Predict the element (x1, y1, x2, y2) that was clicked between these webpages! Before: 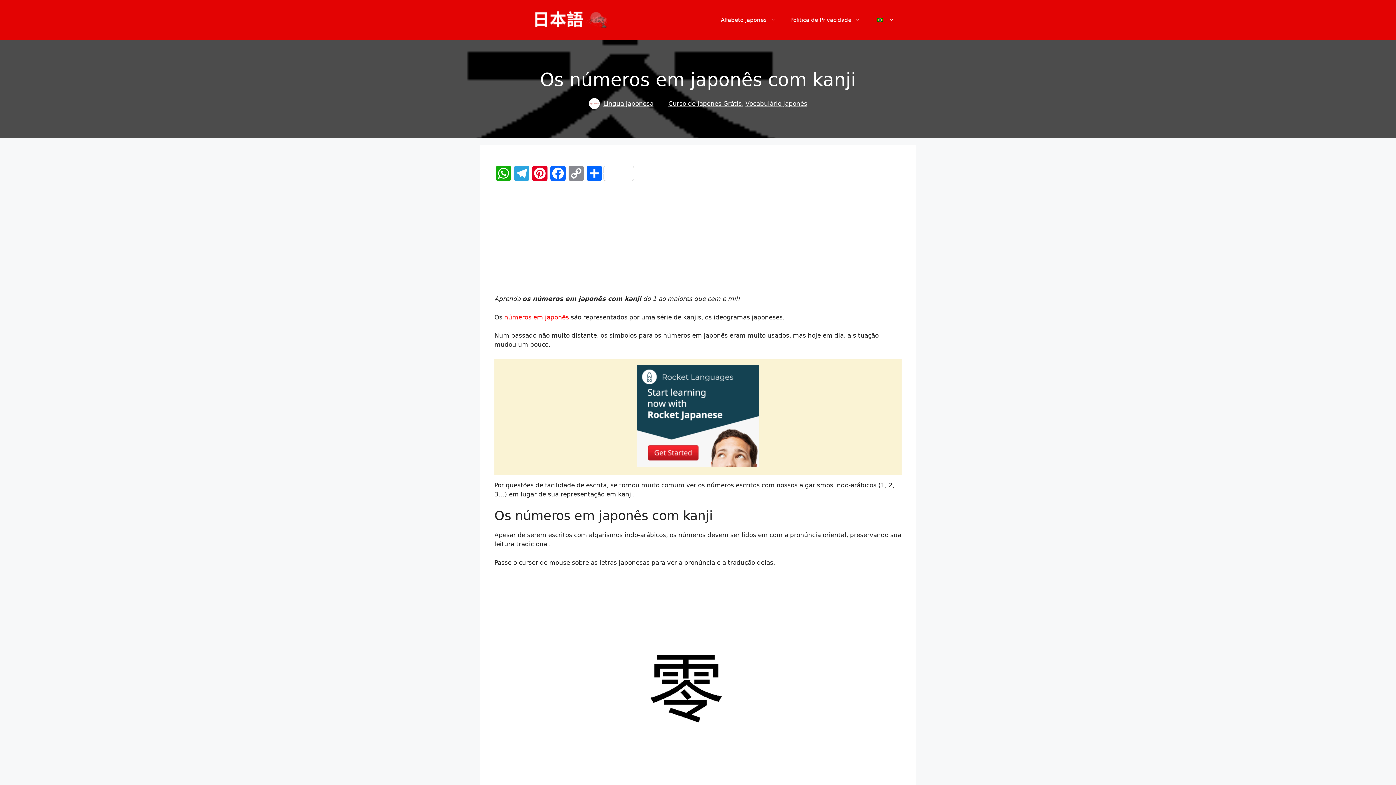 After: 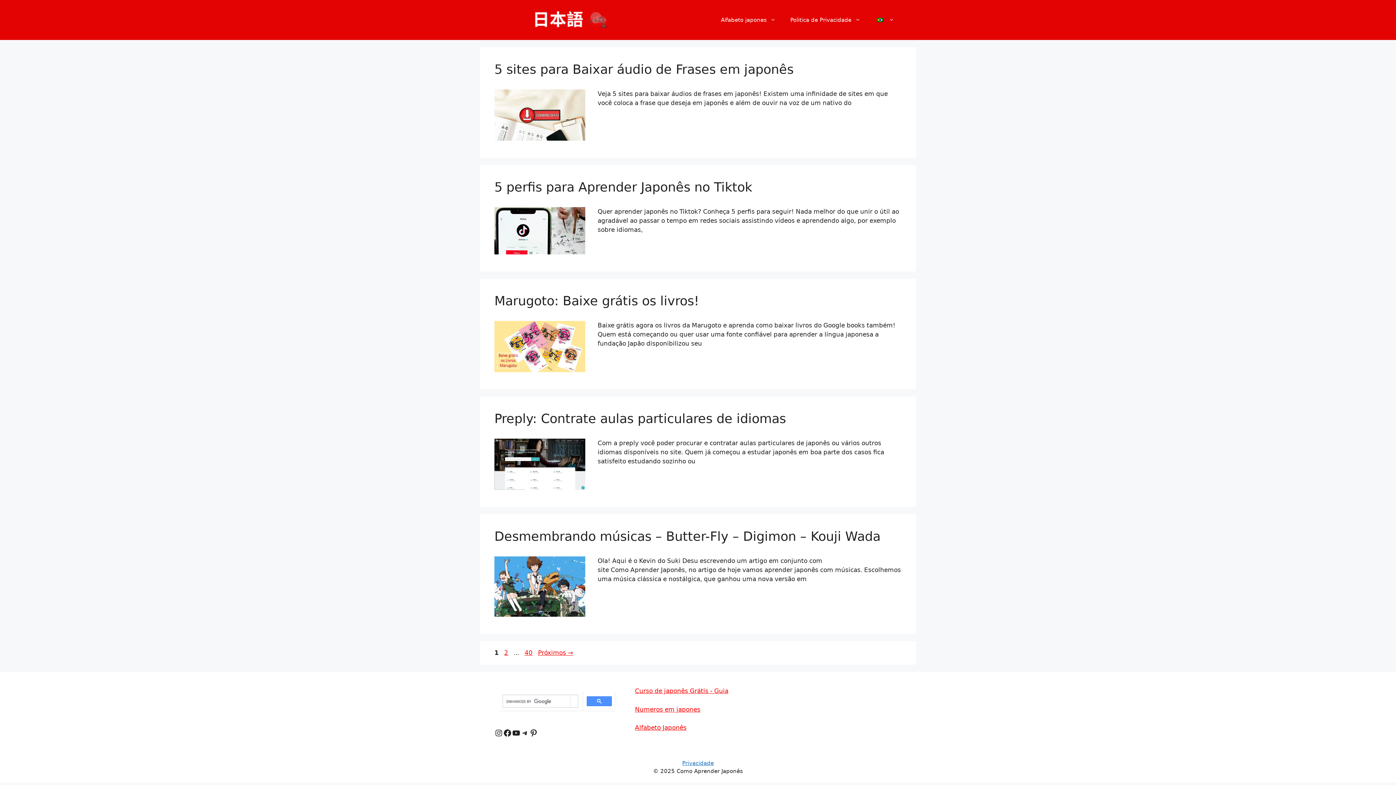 Action: bbox: (494, 66, 621, 74)